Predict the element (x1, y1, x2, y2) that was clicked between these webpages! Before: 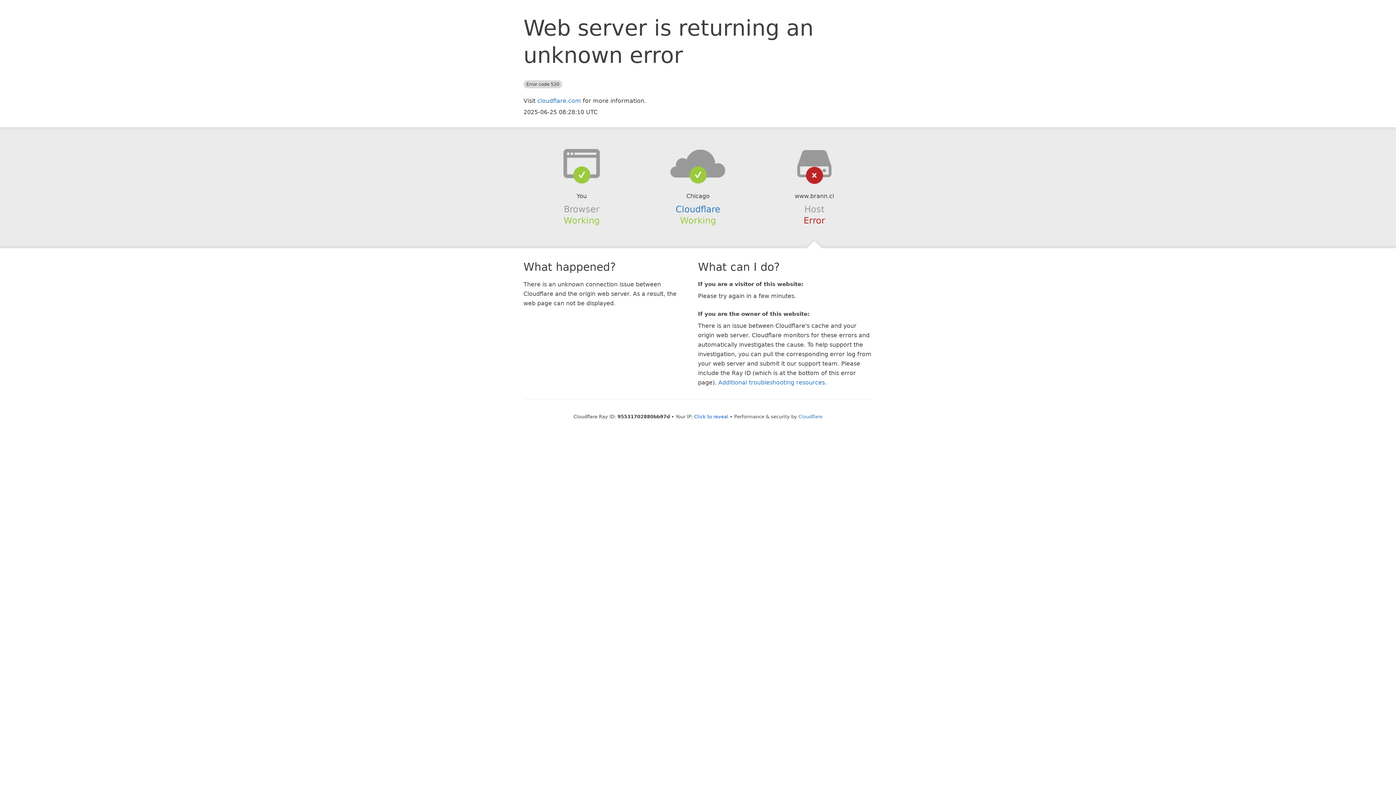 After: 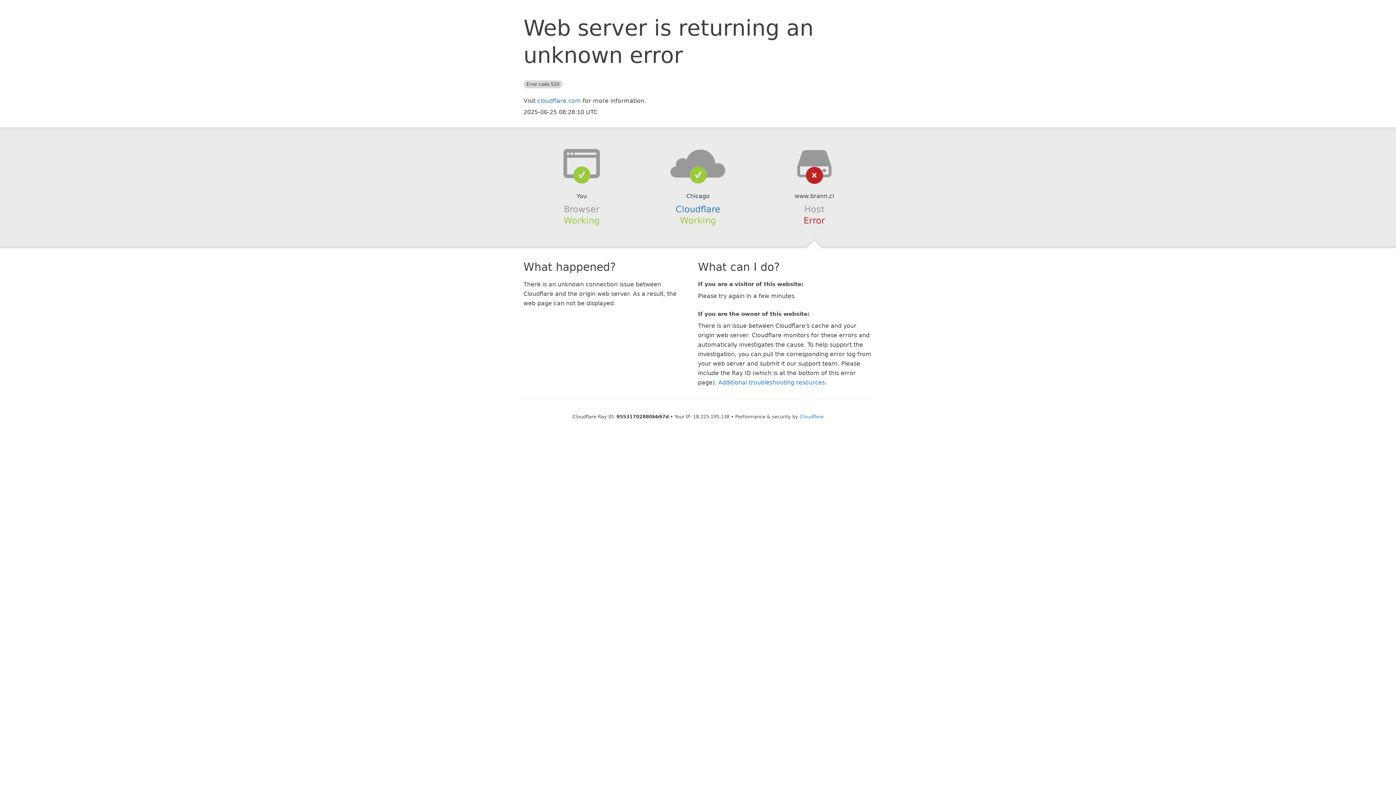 Action: bbox: (694, 414, 728, 419) label: Click to reveal